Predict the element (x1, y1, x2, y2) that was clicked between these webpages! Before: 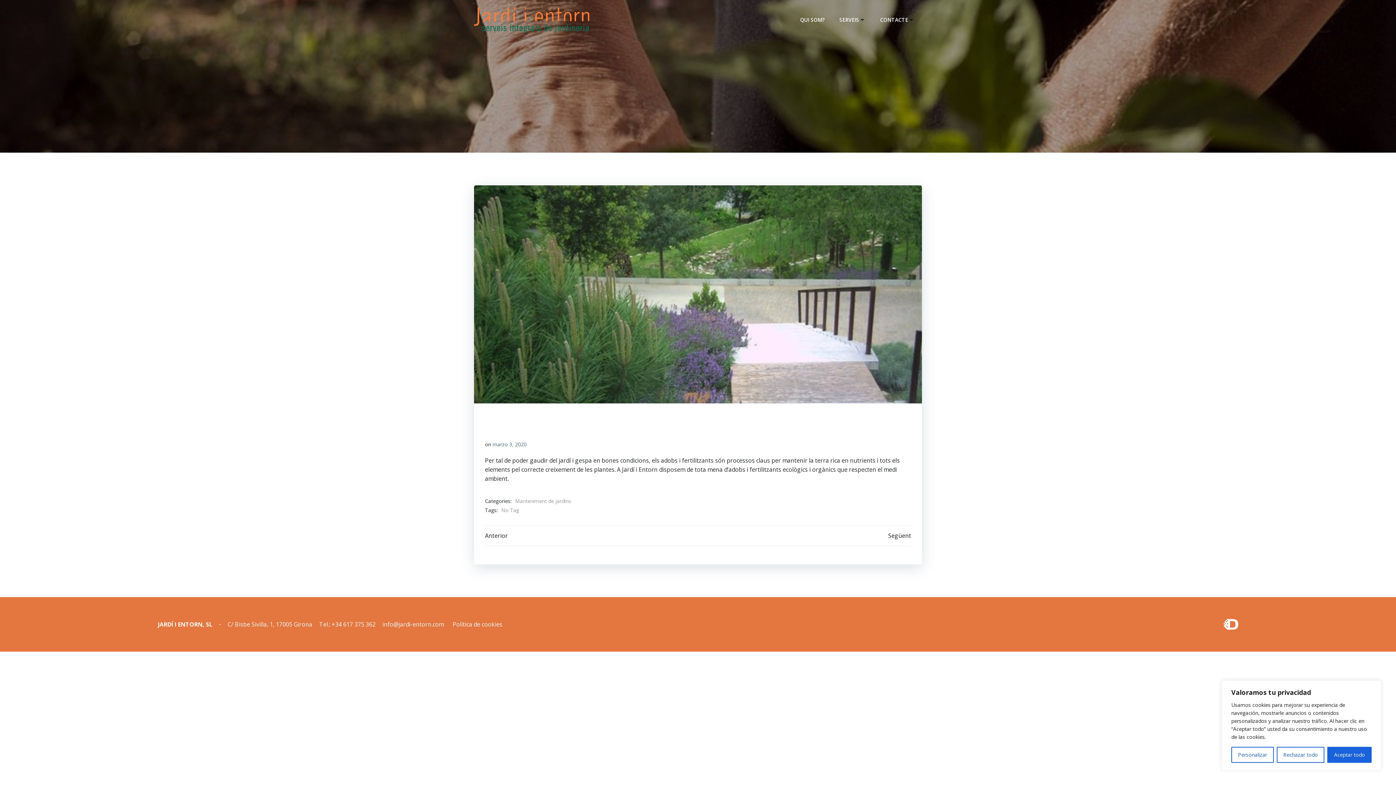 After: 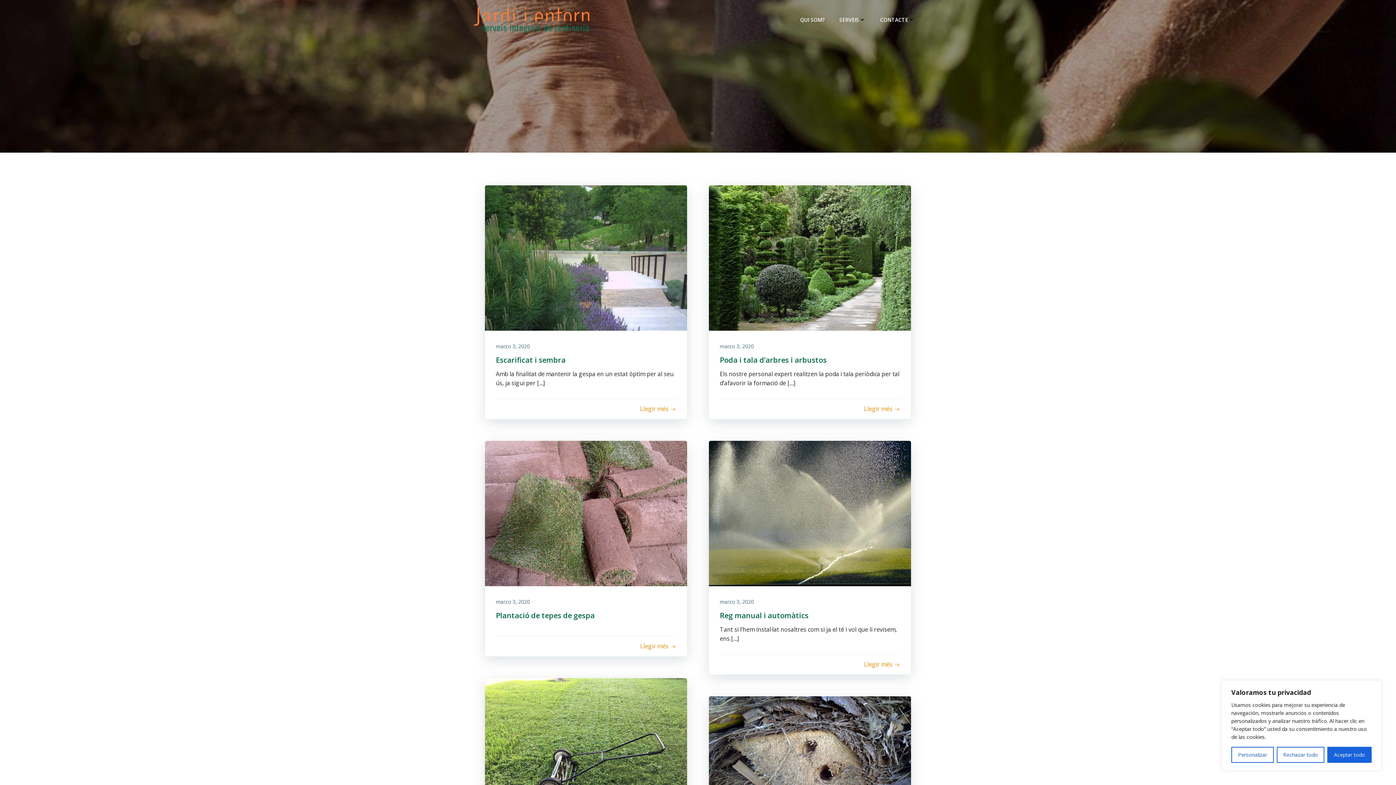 Action: label: Manteniment de jardins bbox: (515, 497, 571, 505)